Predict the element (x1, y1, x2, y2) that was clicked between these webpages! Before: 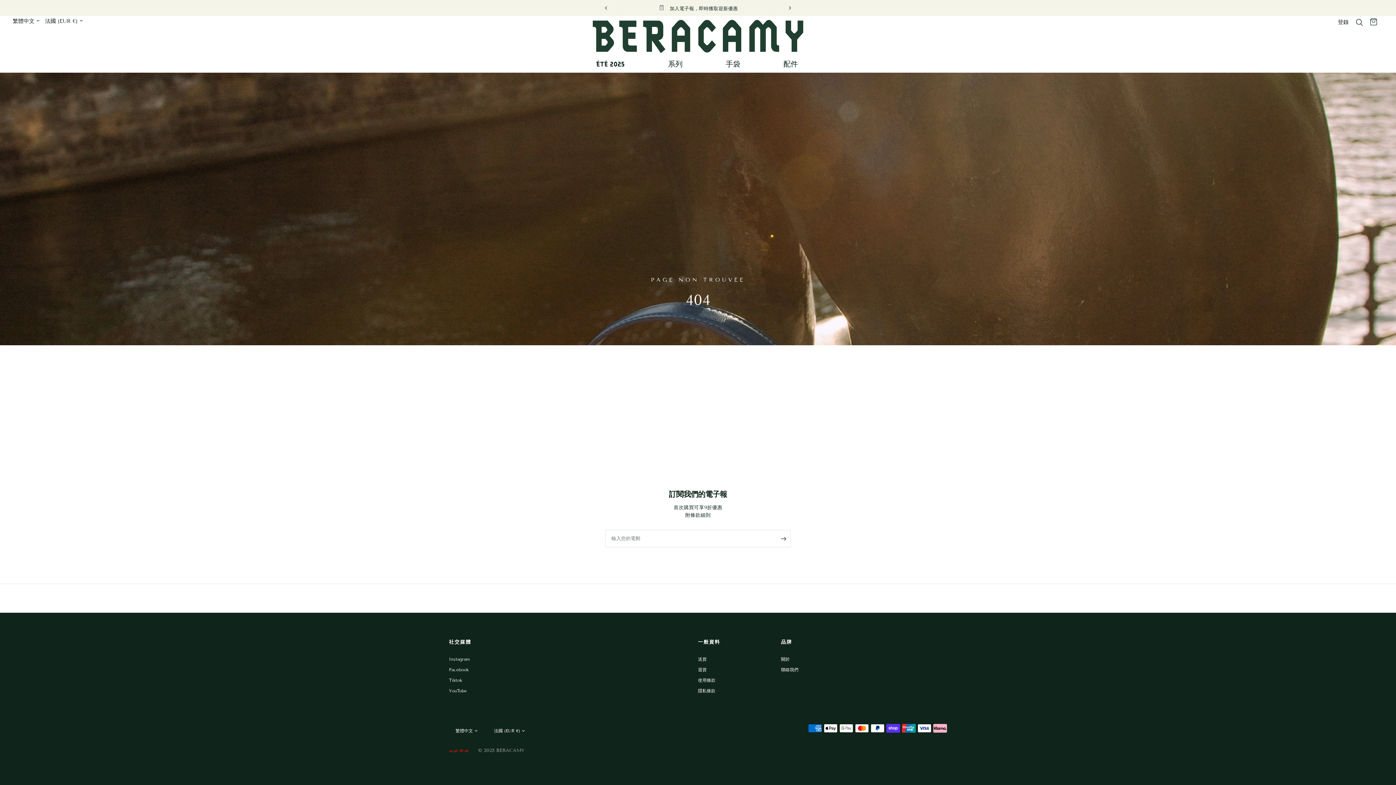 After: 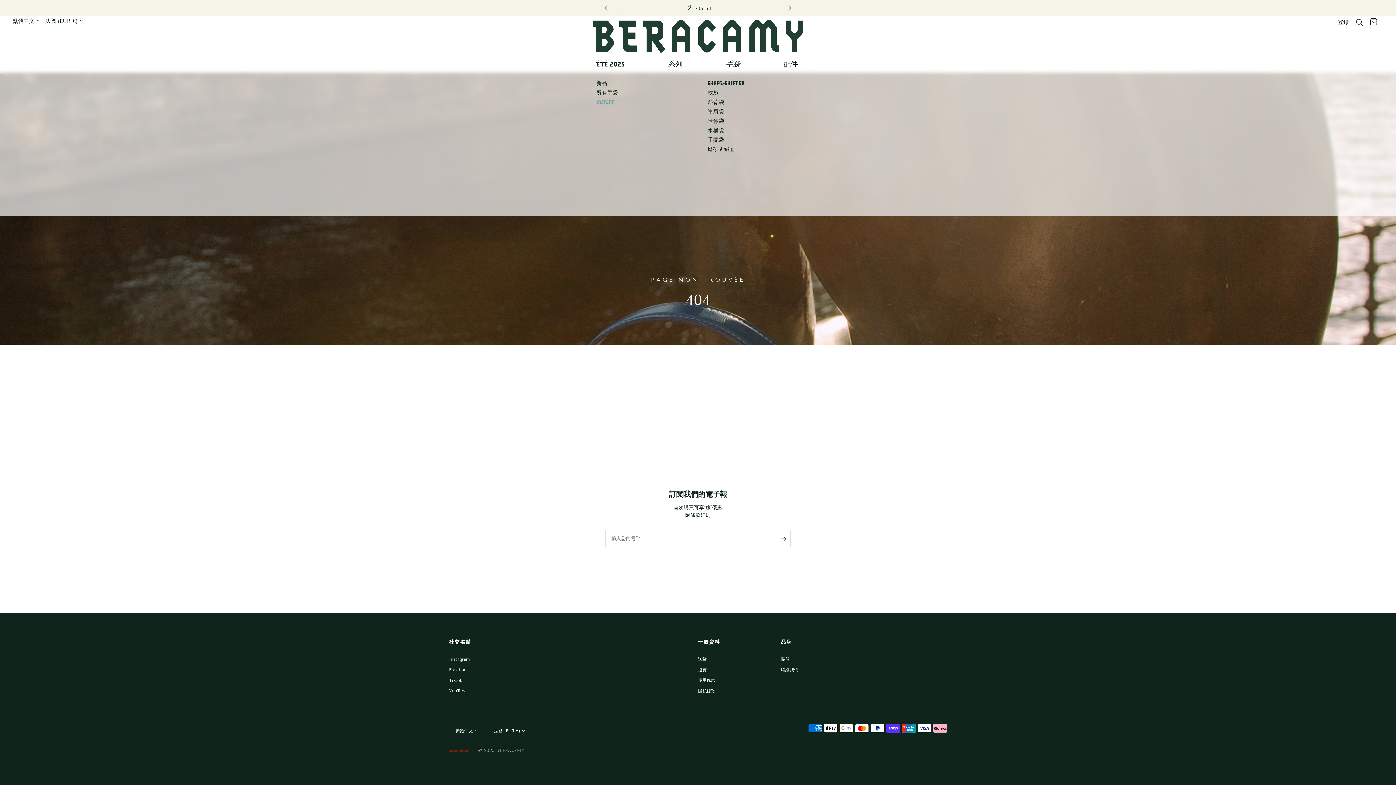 Action: bbox: (725, 58, 745, 69) label: 手袋